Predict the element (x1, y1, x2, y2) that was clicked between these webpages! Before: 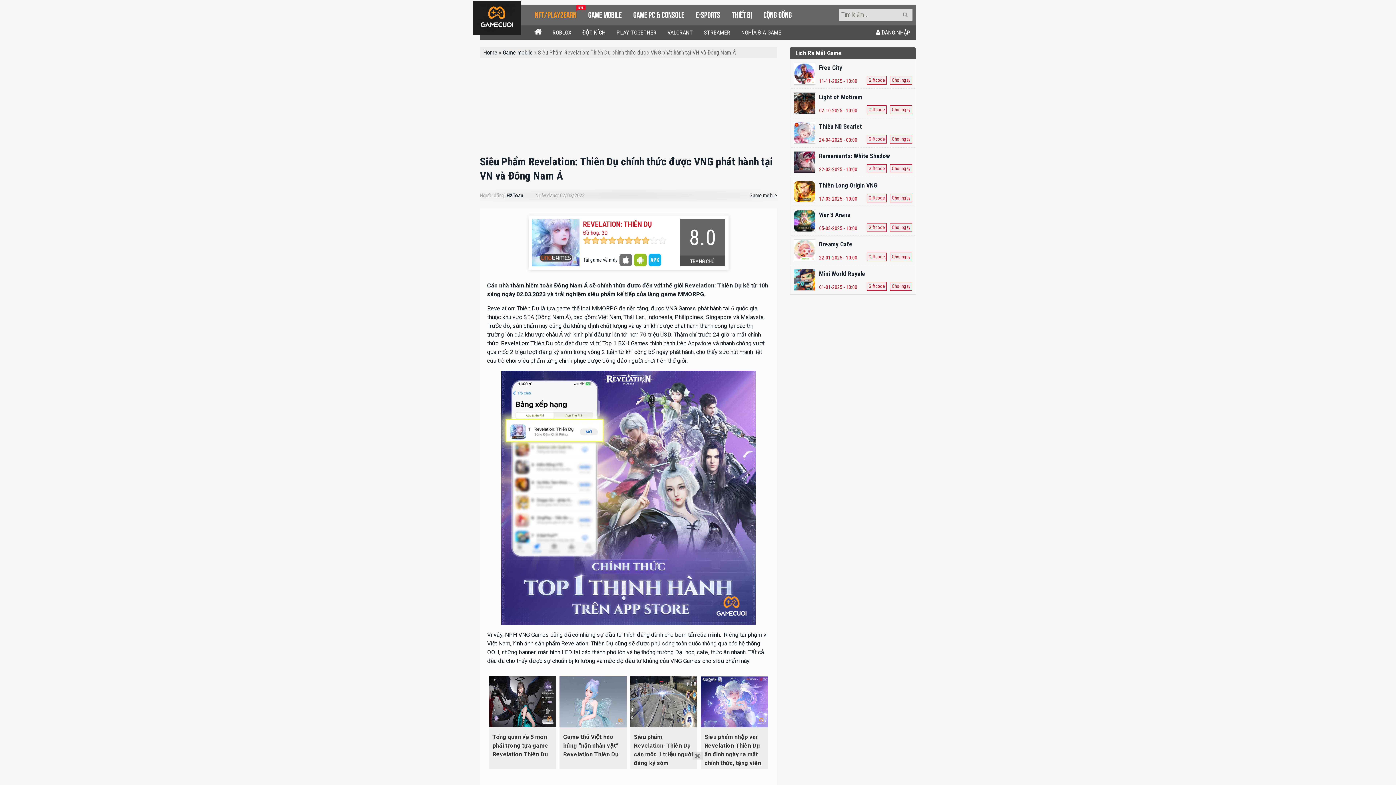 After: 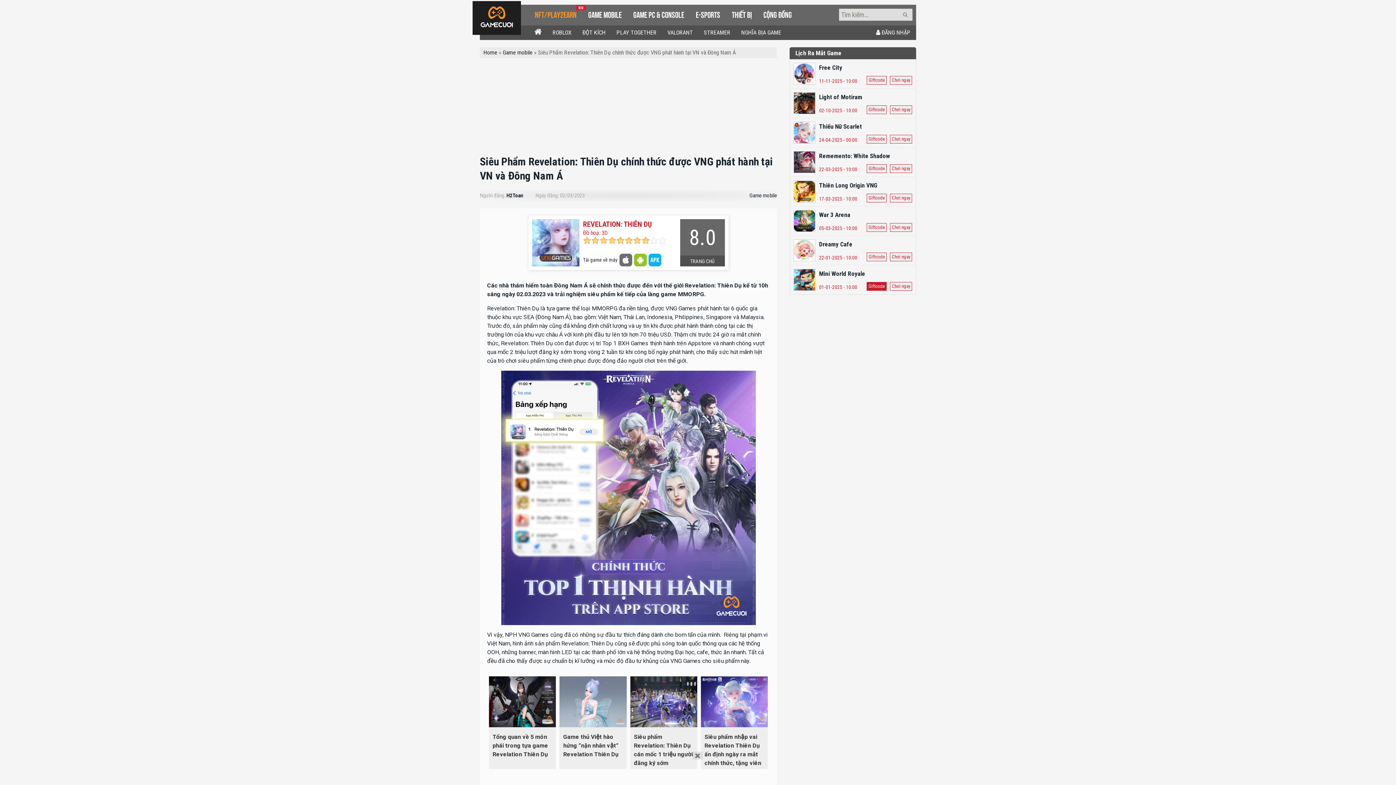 Action: label: Giftcode bbox: (866, 282, 886, 290)